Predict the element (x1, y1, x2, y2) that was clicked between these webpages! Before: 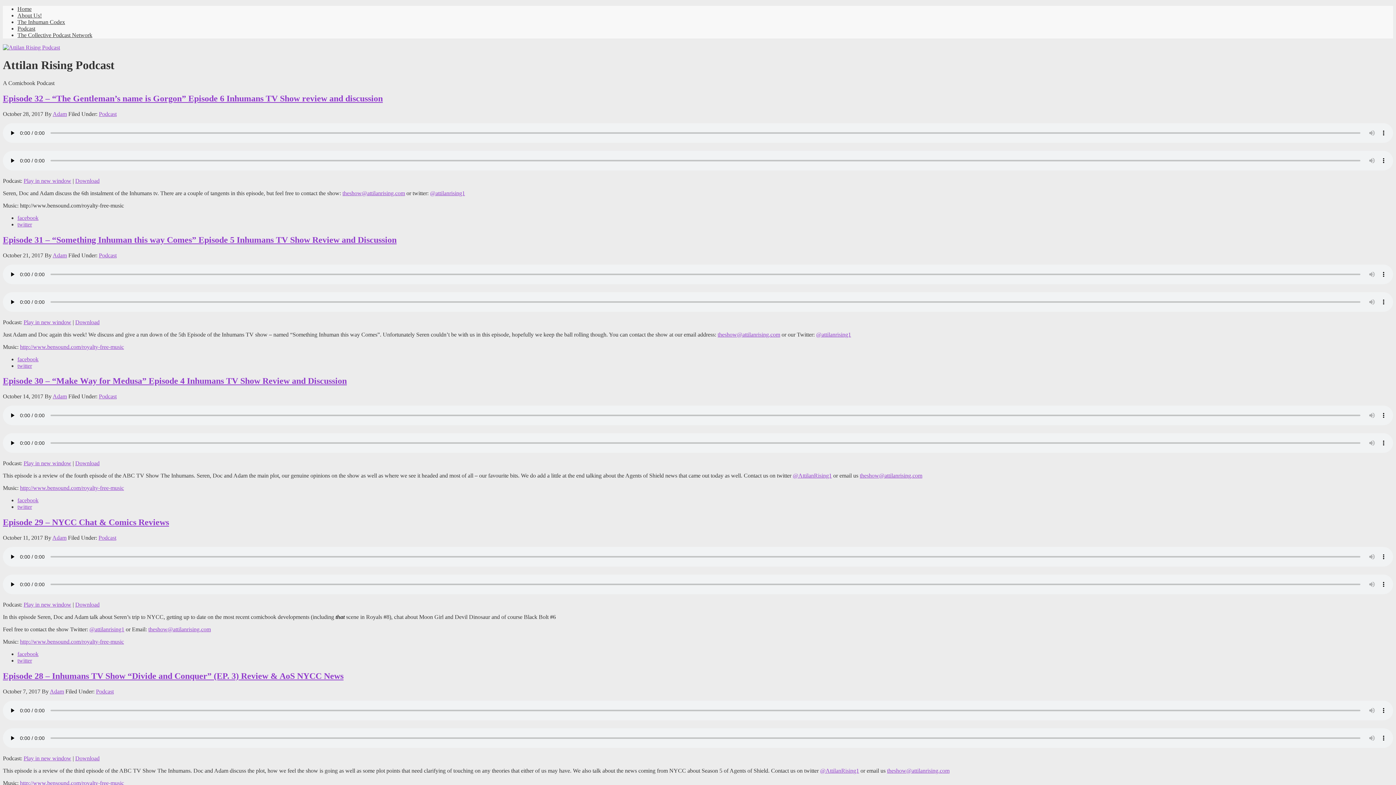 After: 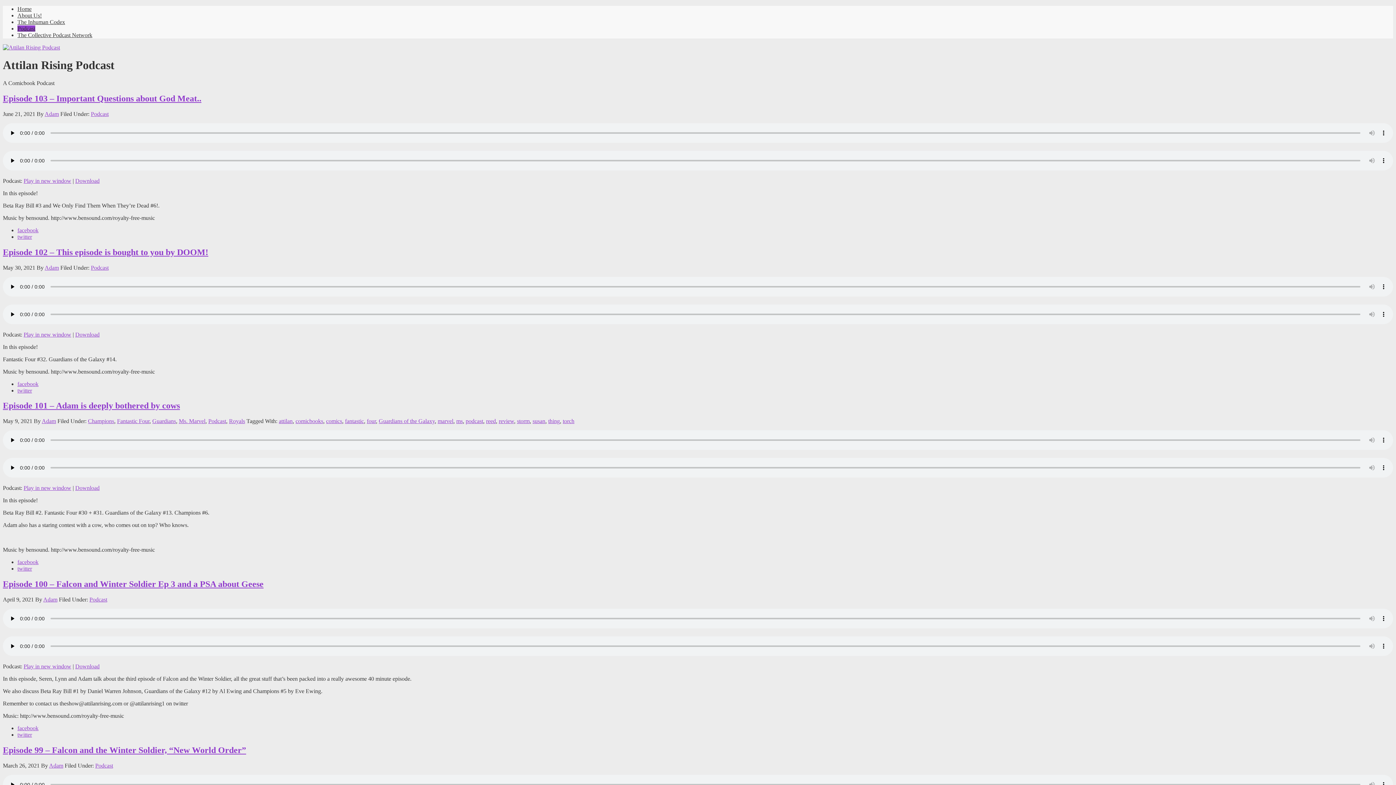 Action: label: Podcast bbox: (98, 252, 116, 258)